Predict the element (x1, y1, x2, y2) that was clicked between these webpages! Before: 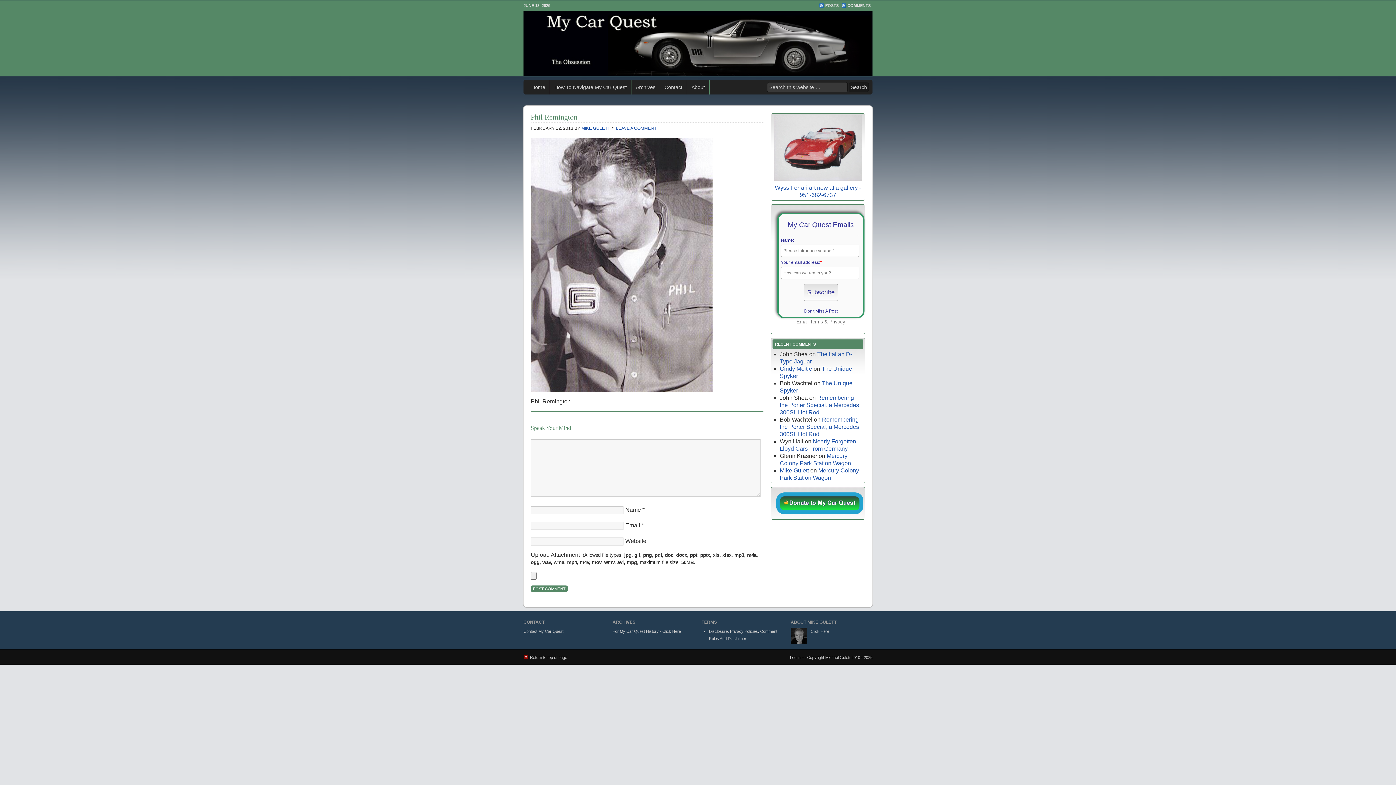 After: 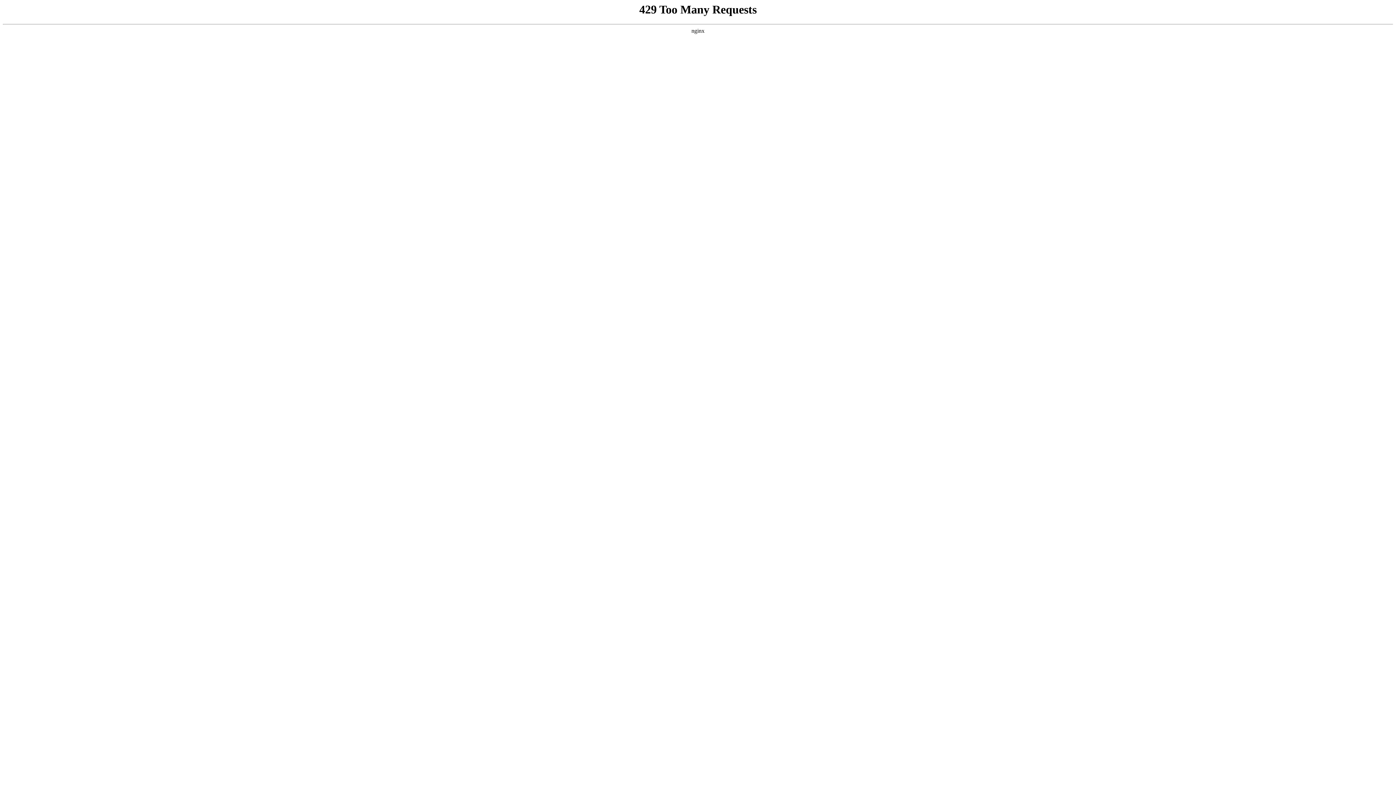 Action: label: Remembering the Porter Special, a Mercedes 300SL Hot Rod bbox: (780, 416, 859, 437)